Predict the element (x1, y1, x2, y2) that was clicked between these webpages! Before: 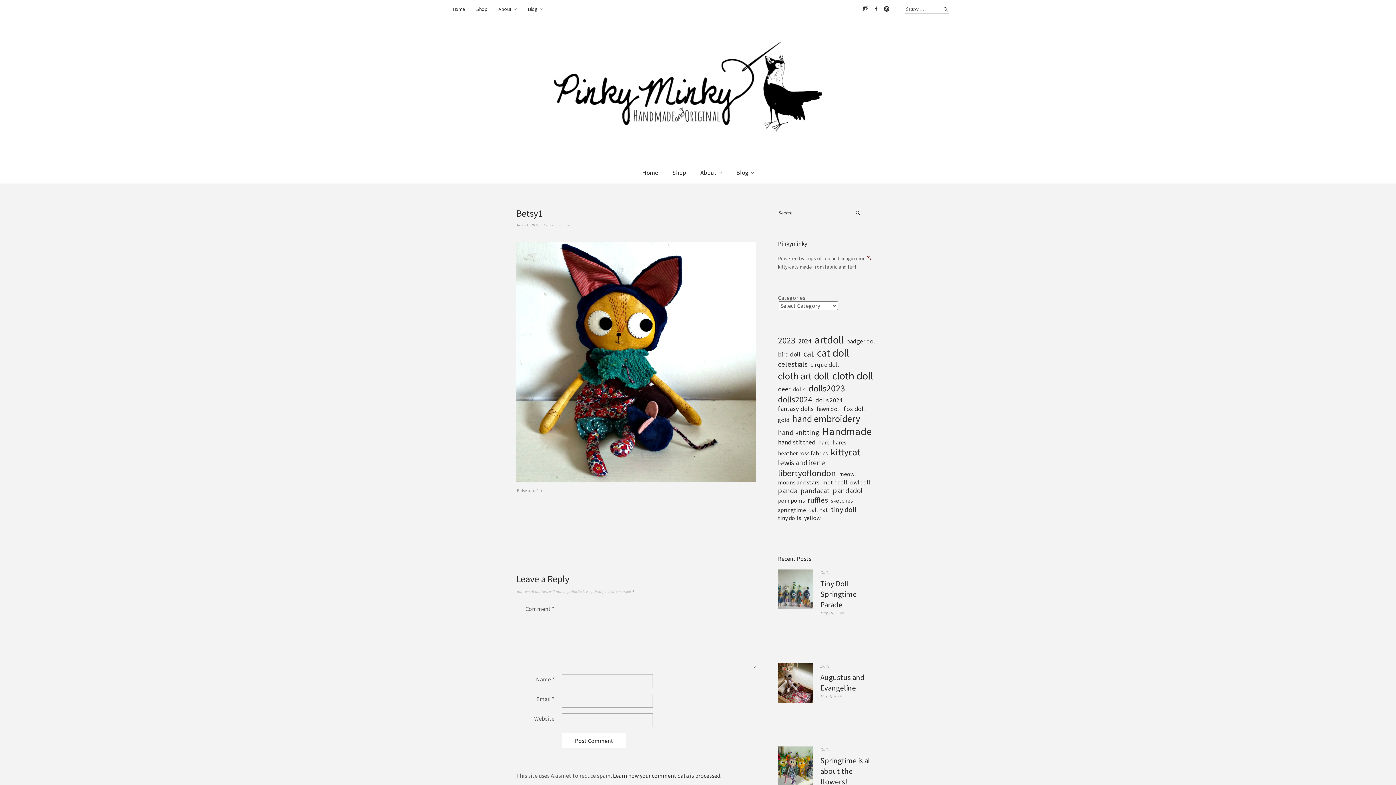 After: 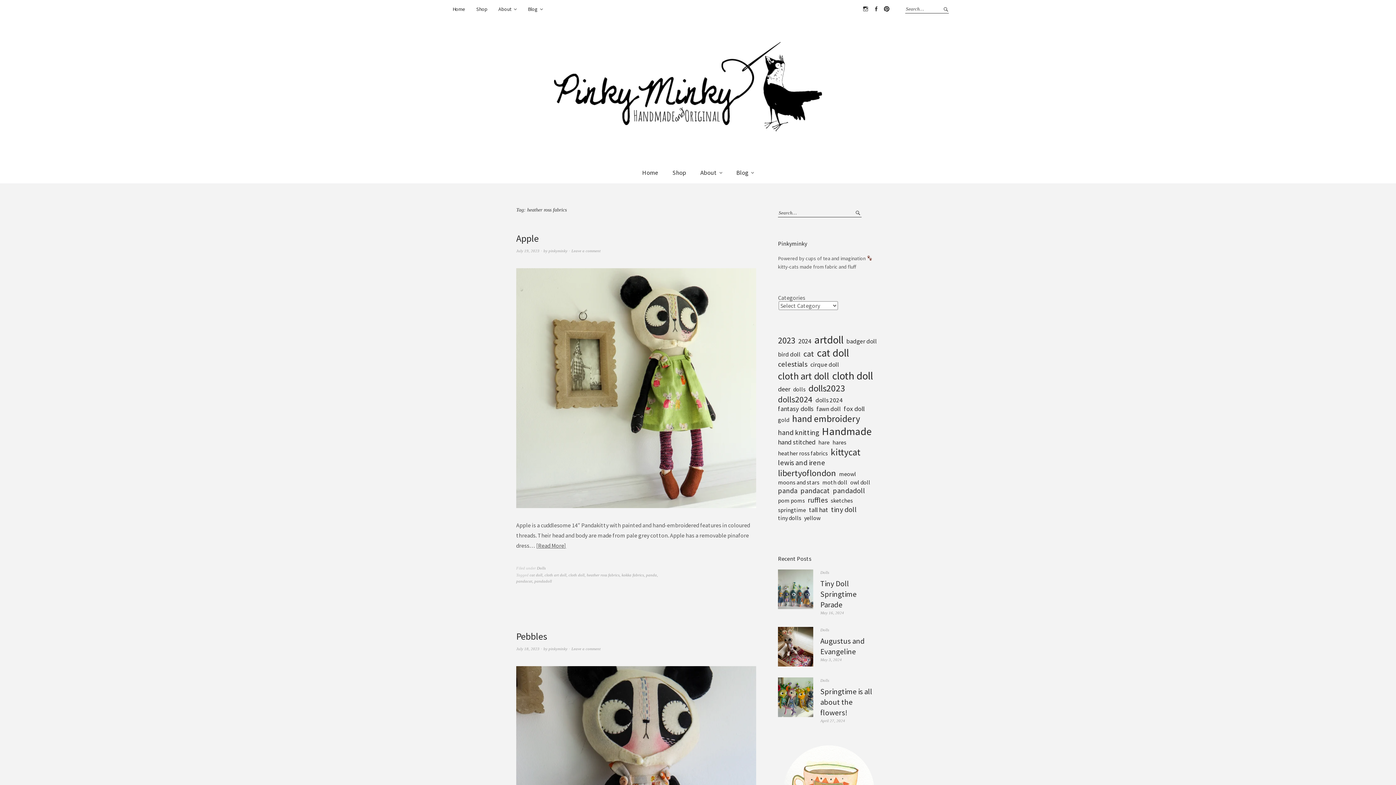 Action: bbox: (778, 449, 828, 457) label: heather ross fabrics (2 items)